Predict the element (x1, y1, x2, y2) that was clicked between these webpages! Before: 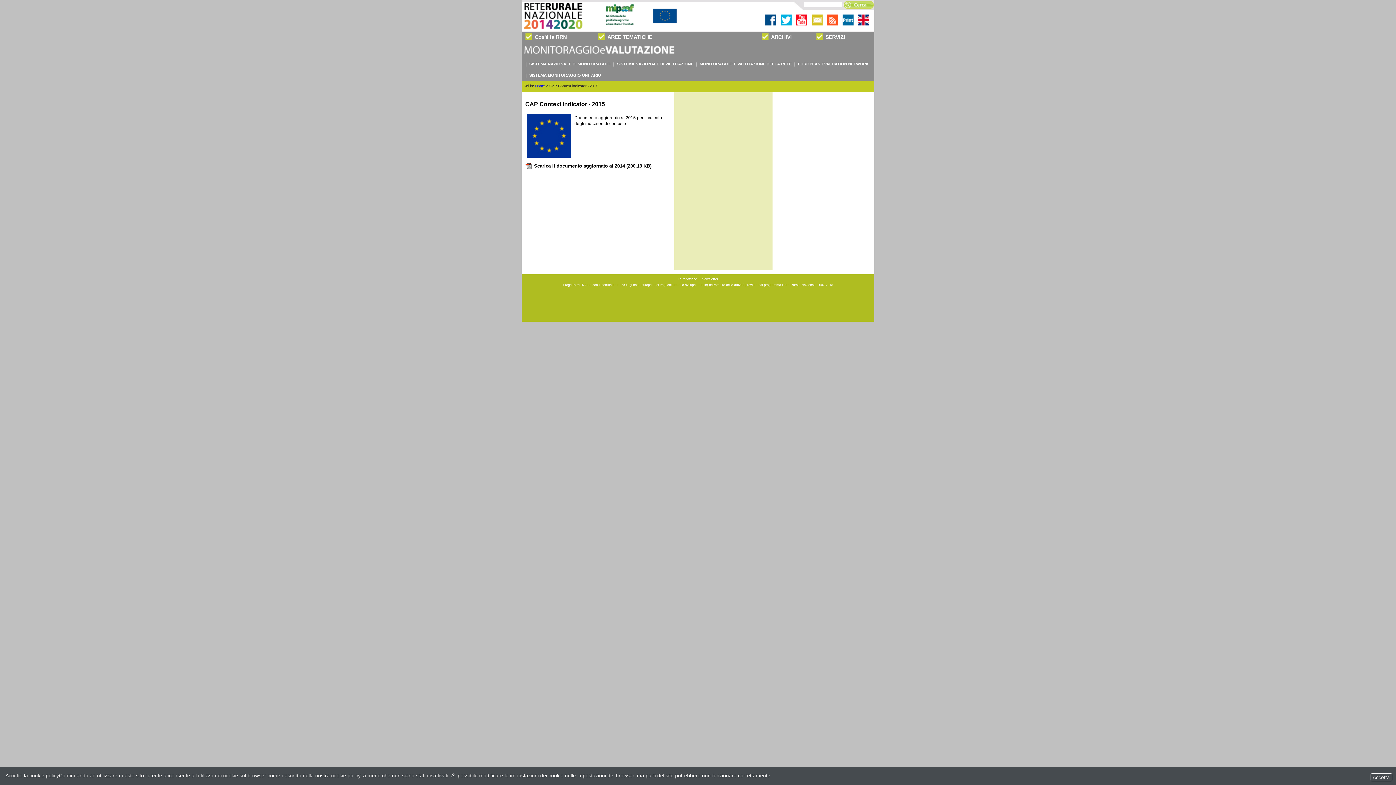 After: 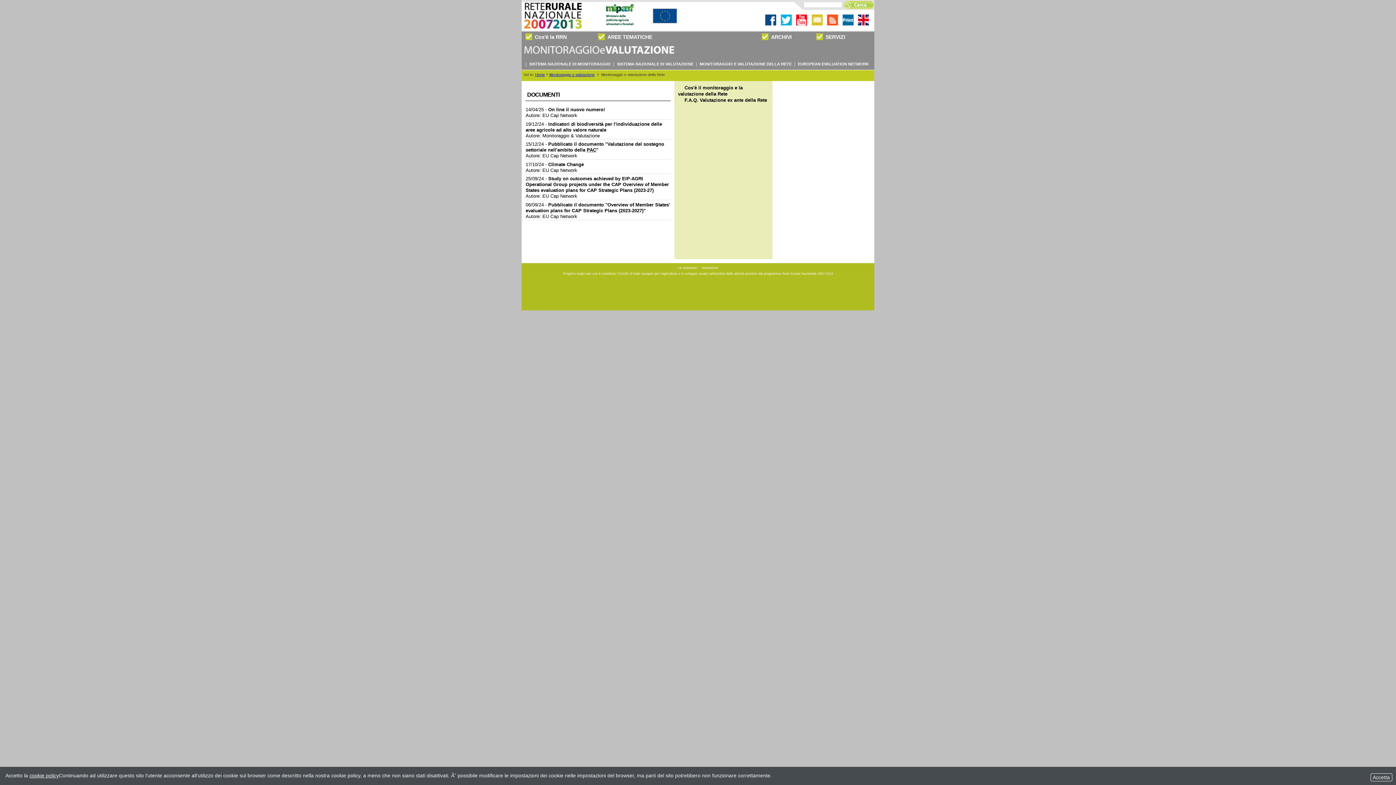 Action: label: MONITORAGGIO E VALUTAZIONE DELLA RETE bbox: (695, 61, 794, 66)